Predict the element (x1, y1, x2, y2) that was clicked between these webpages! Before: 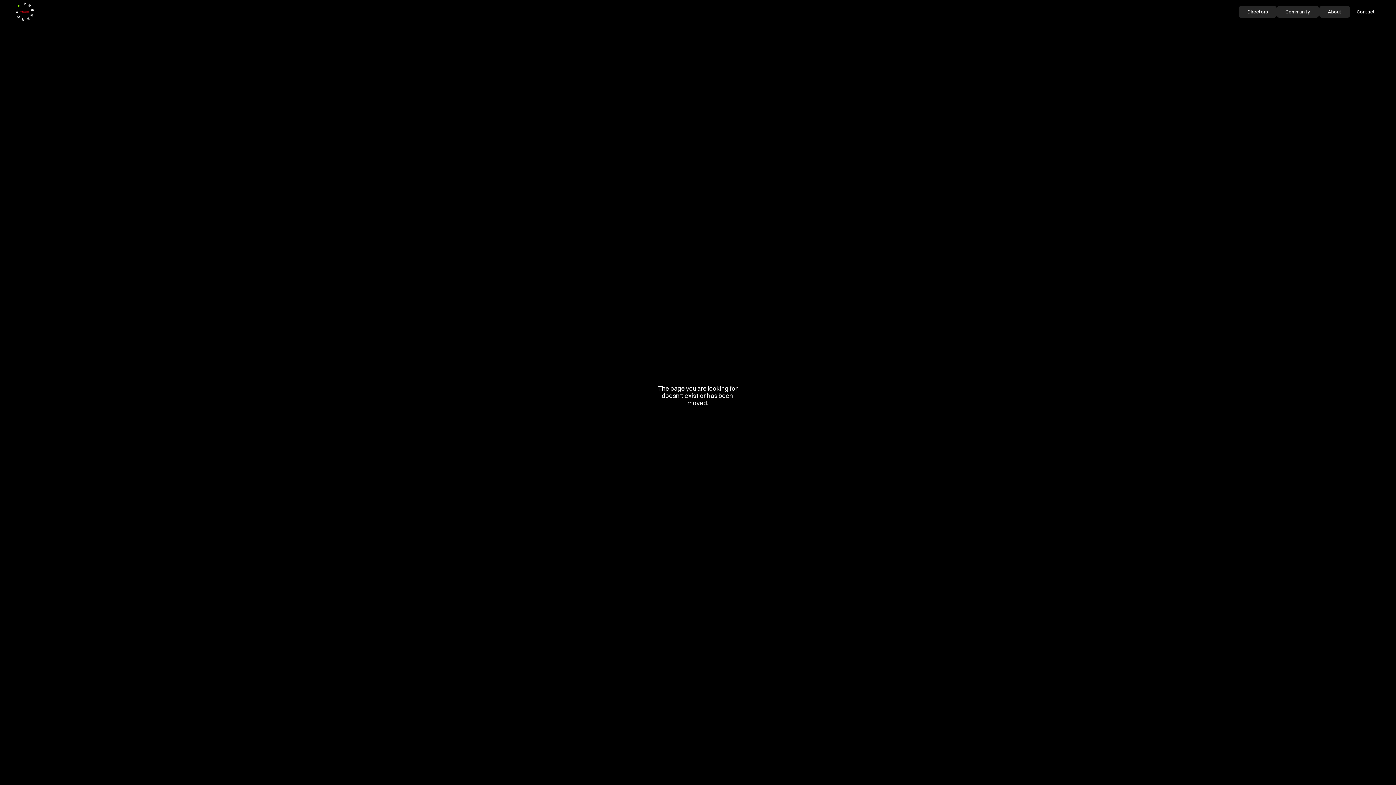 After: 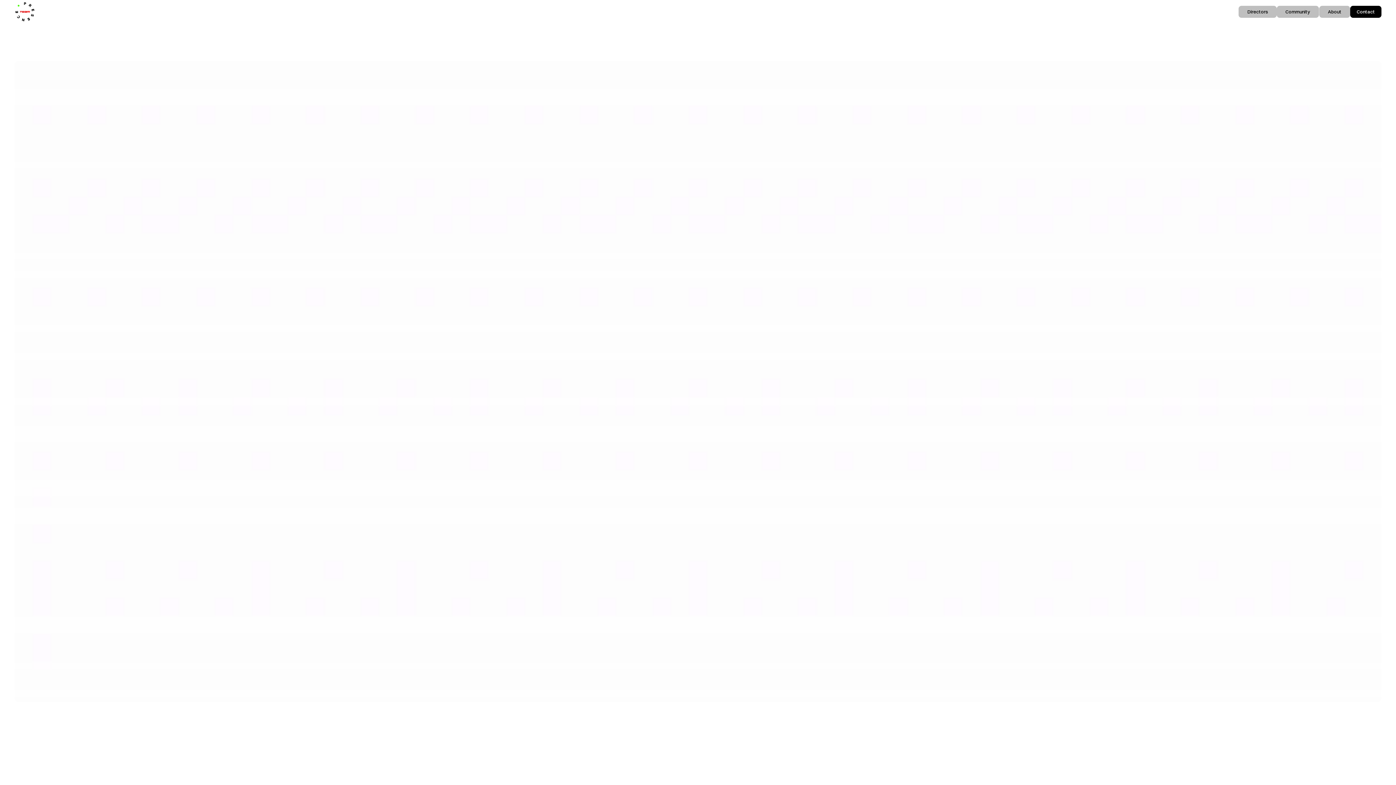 Action: label: About bbox: (1319, 5, 1350, 17)